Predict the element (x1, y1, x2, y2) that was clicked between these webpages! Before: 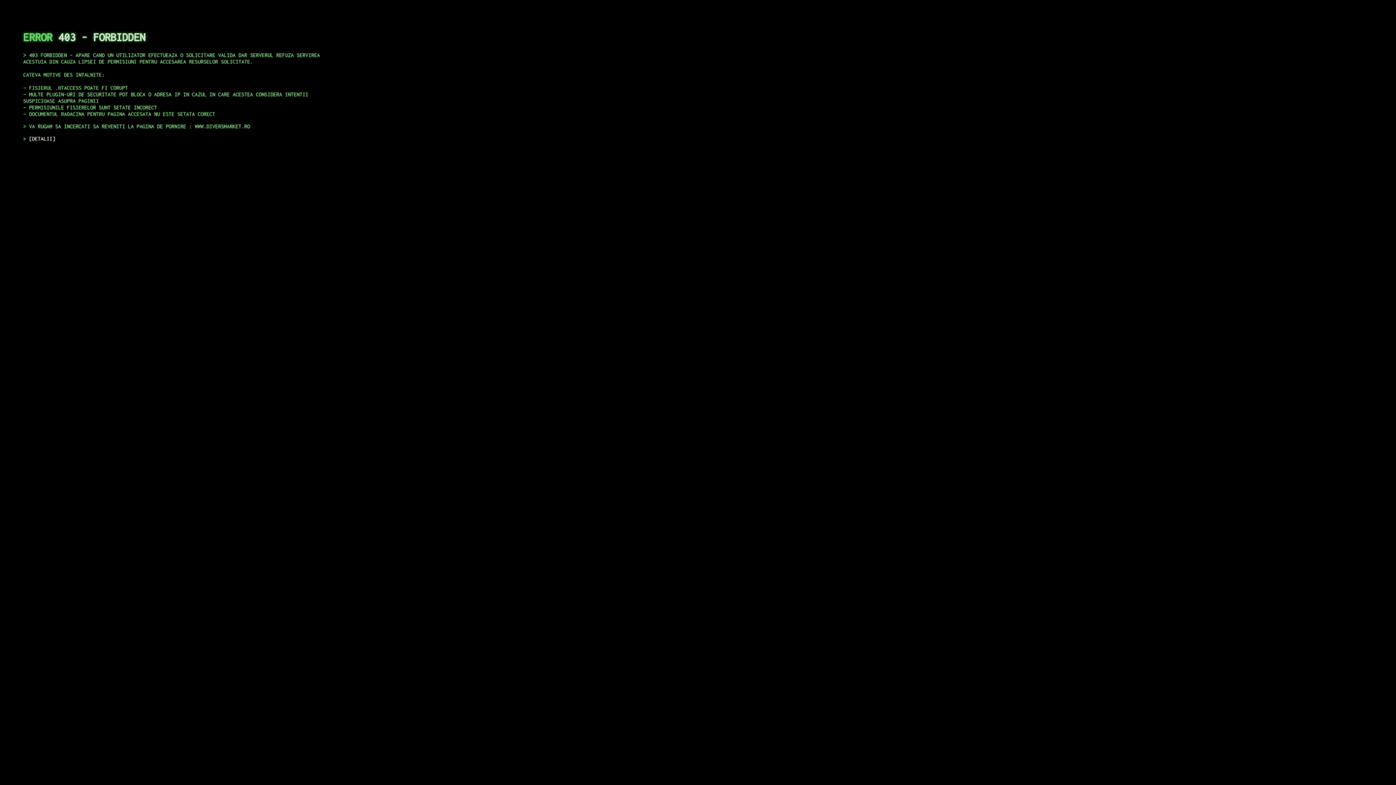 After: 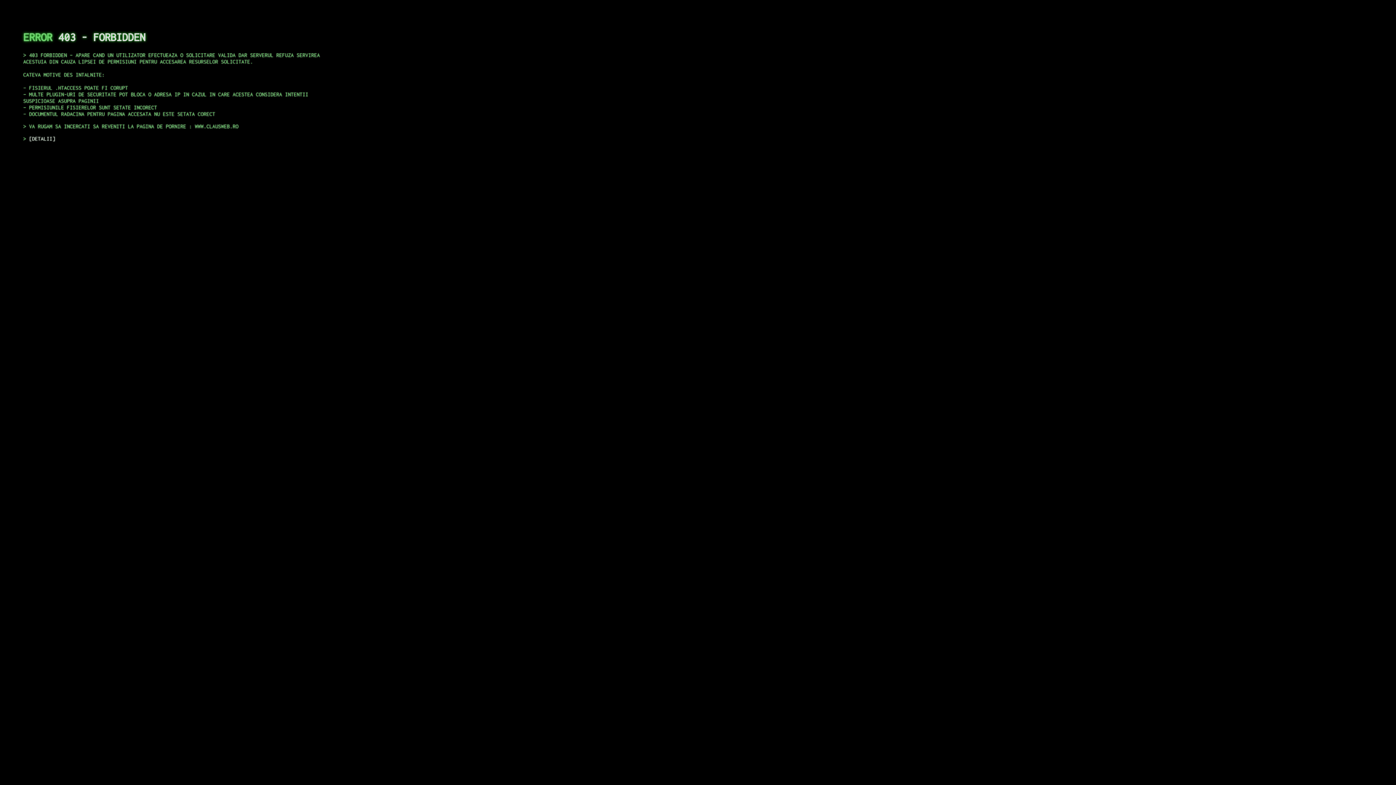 Action: label: DETALII bbox: (29, 135, 55, 141)